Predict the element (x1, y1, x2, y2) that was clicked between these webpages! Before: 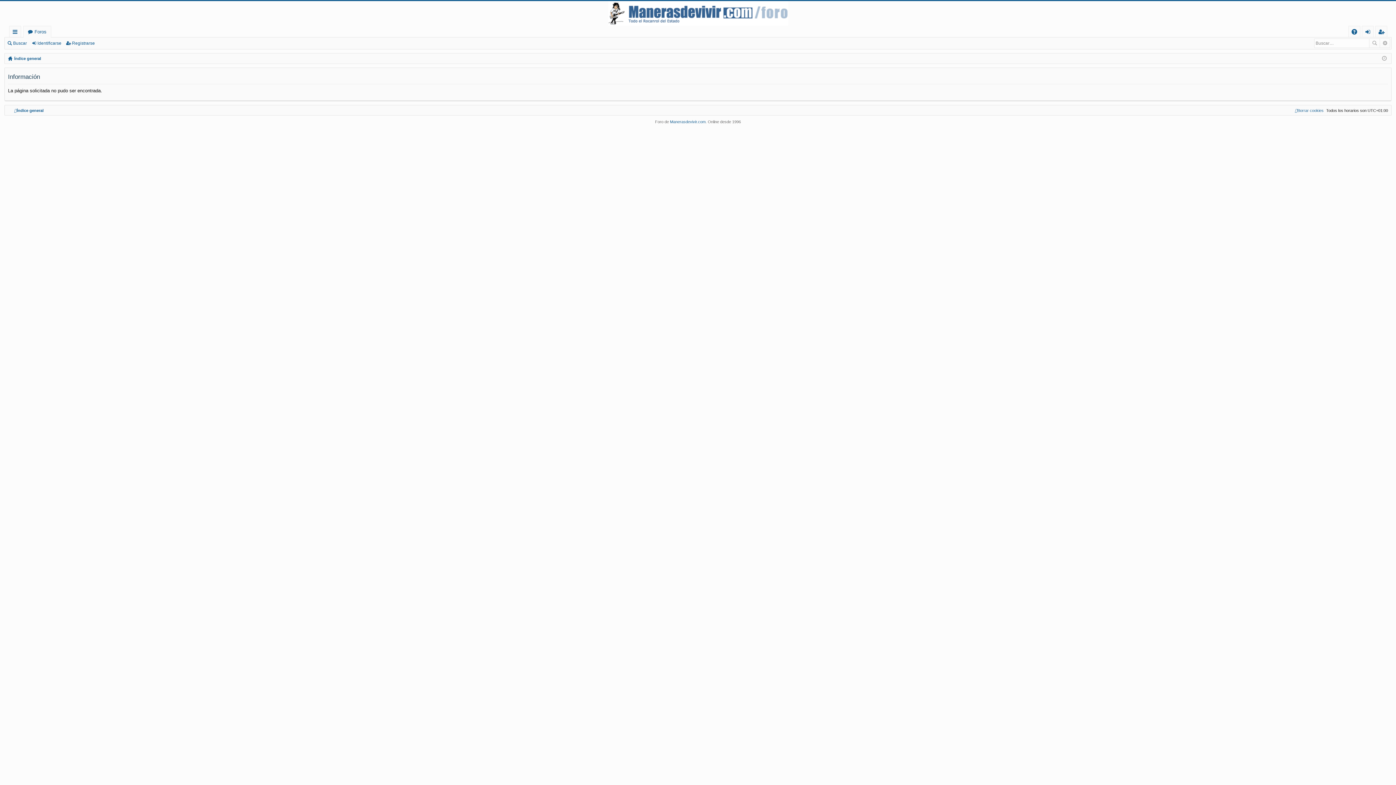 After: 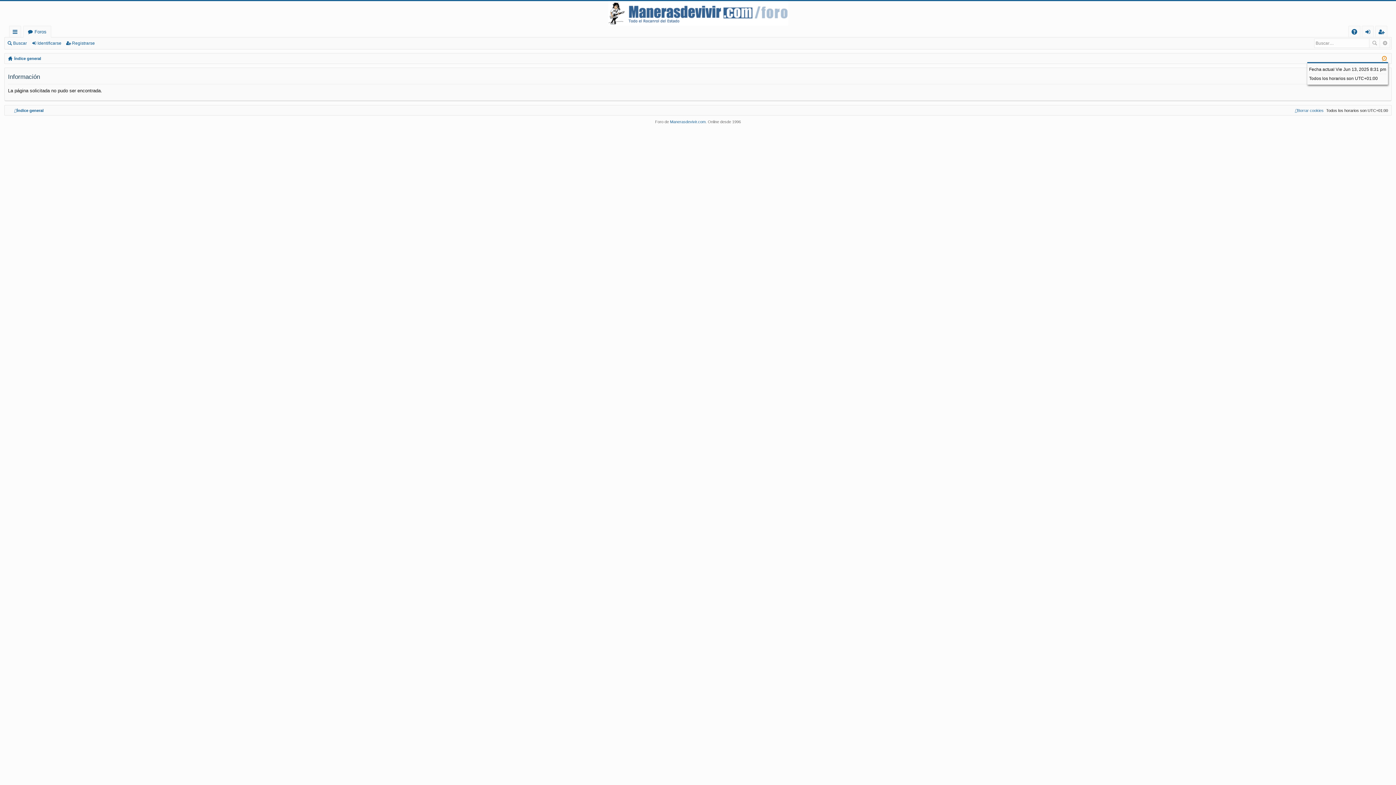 Action: bbox: (1382, 56, 1387, 60)